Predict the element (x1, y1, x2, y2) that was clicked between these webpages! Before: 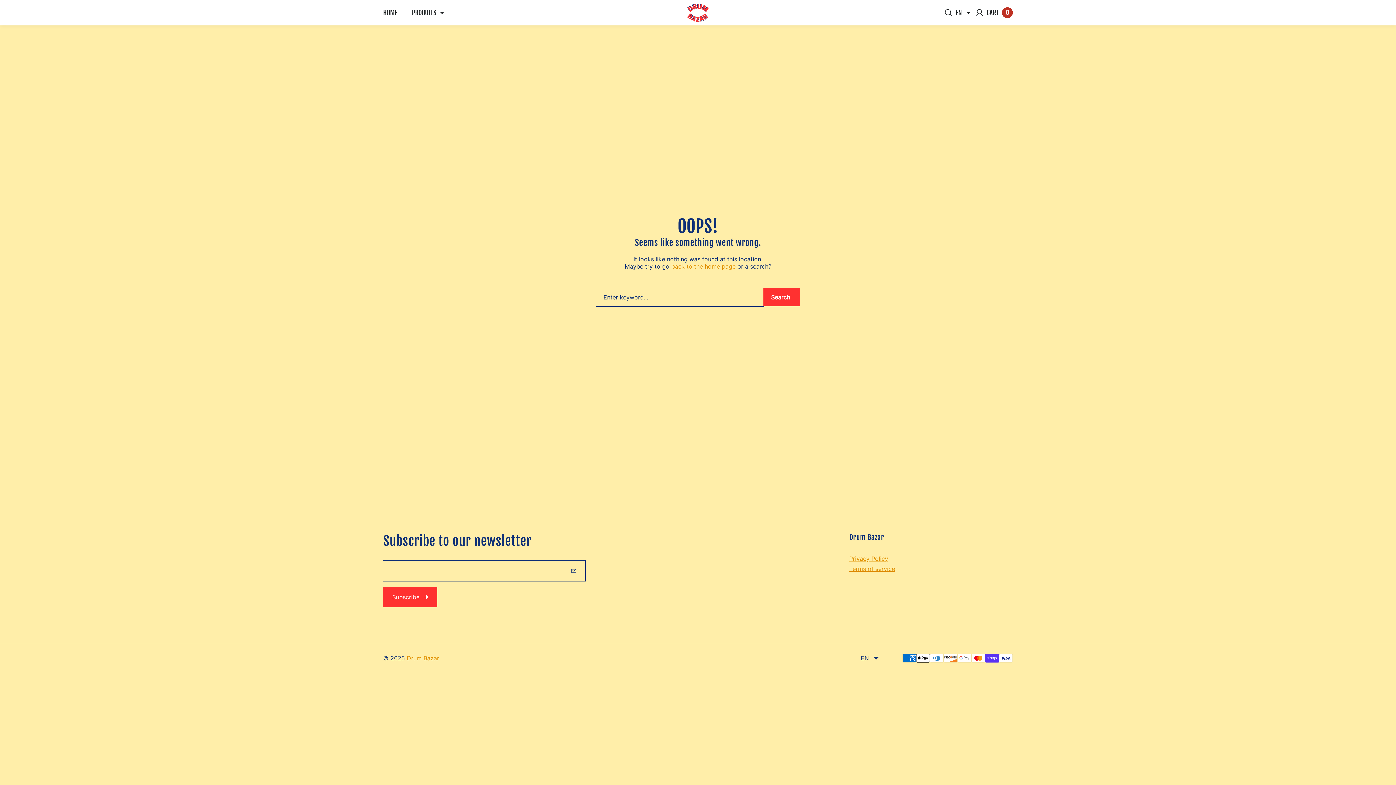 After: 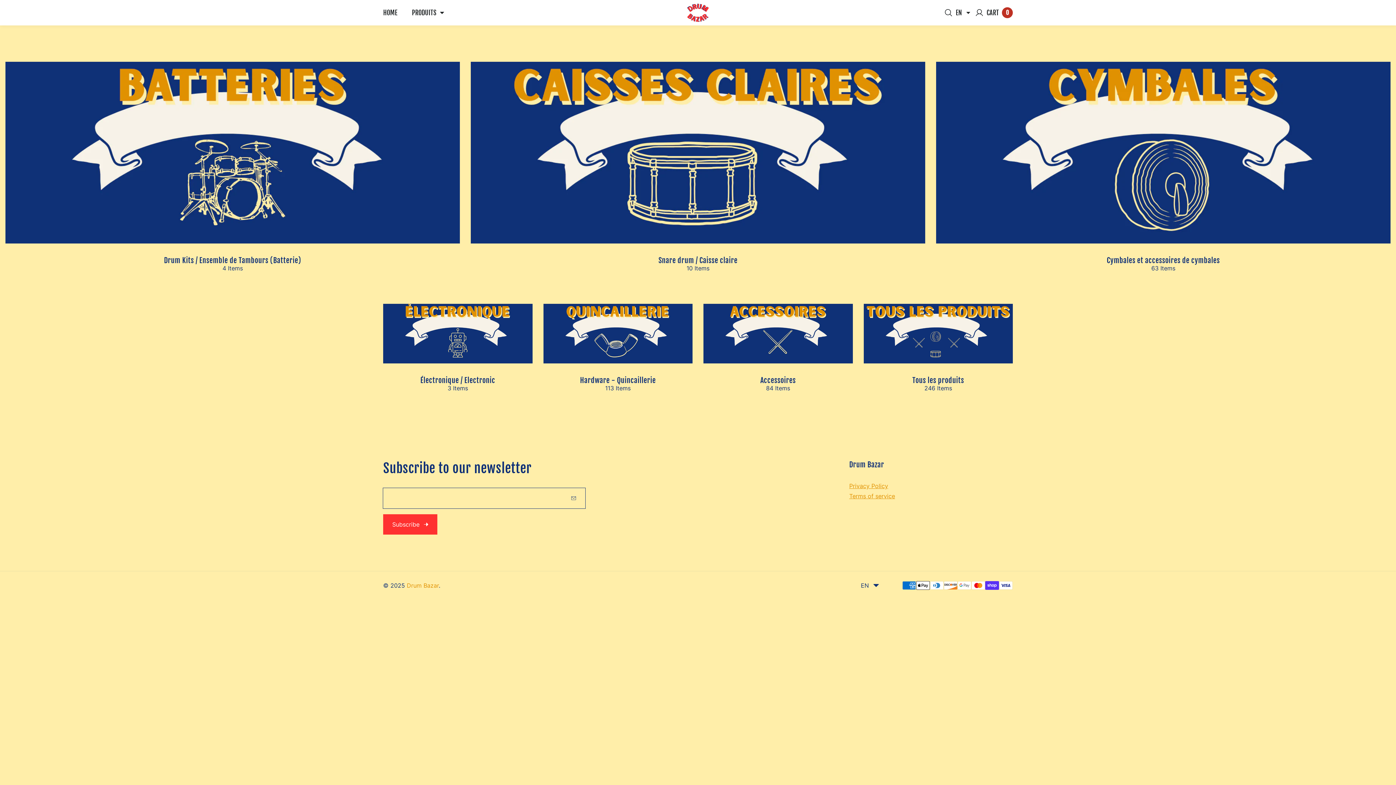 Action: bbox: (383, 1, 404, 24) label: HOME